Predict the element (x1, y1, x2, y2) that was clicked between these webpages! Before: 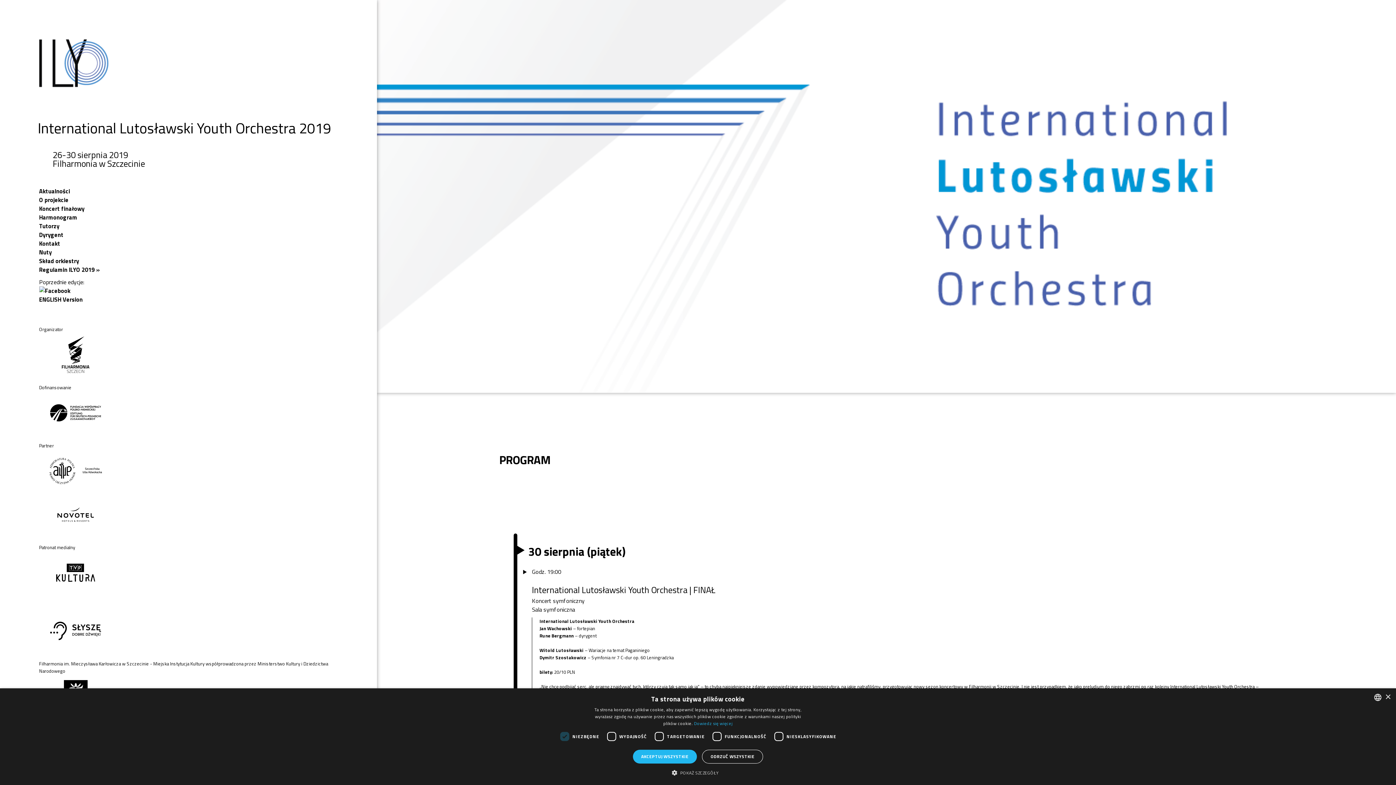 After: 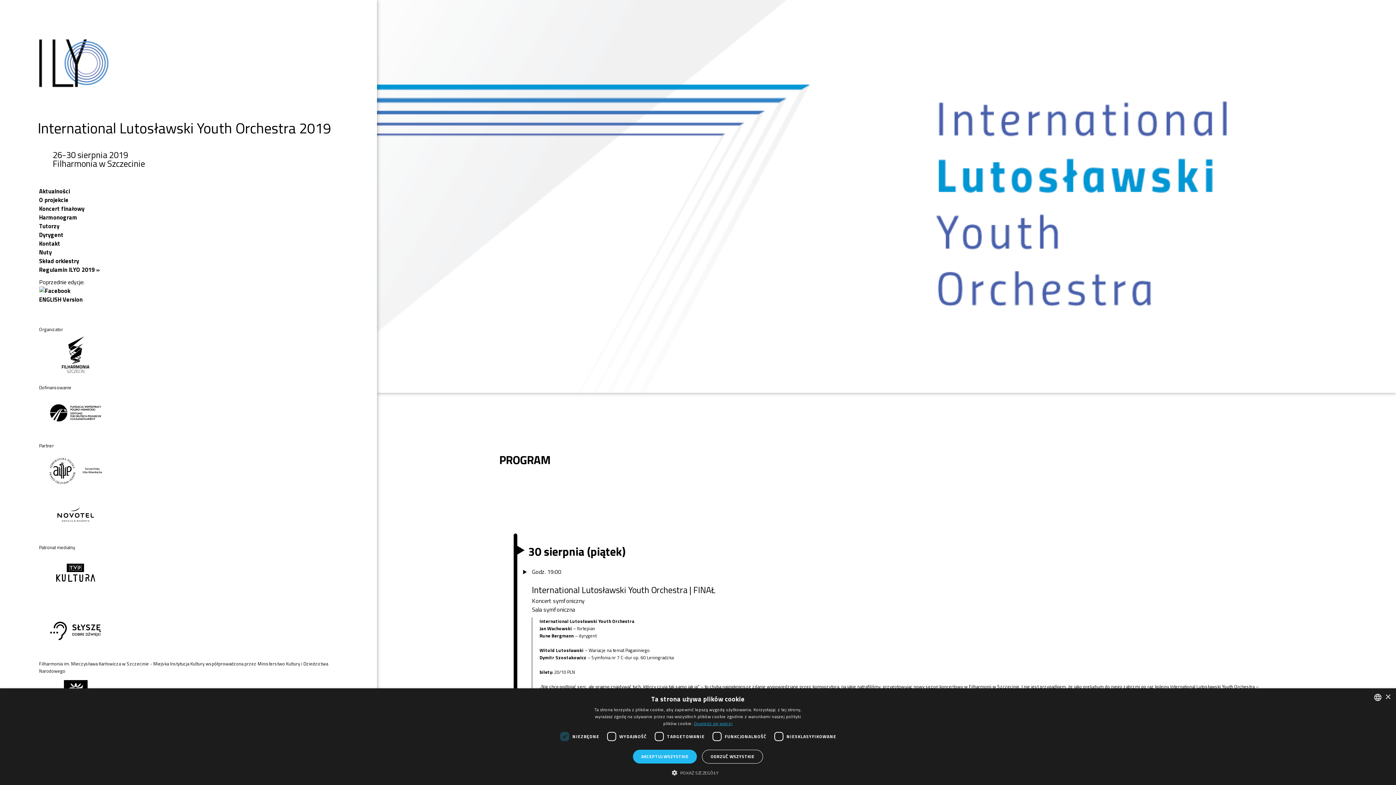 Action: label: Dowiedz się więcej, opens a new window bbox: (694, 720, 732, 727)